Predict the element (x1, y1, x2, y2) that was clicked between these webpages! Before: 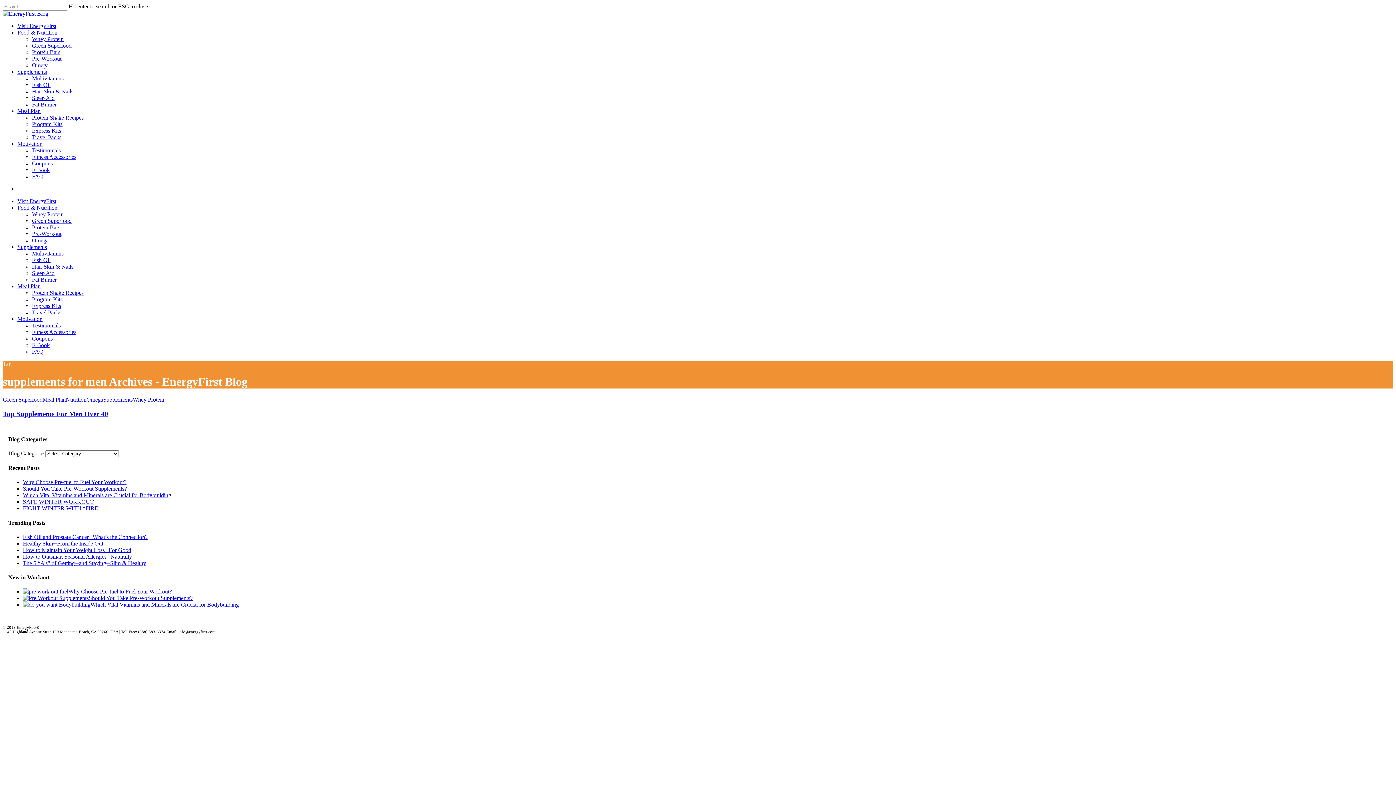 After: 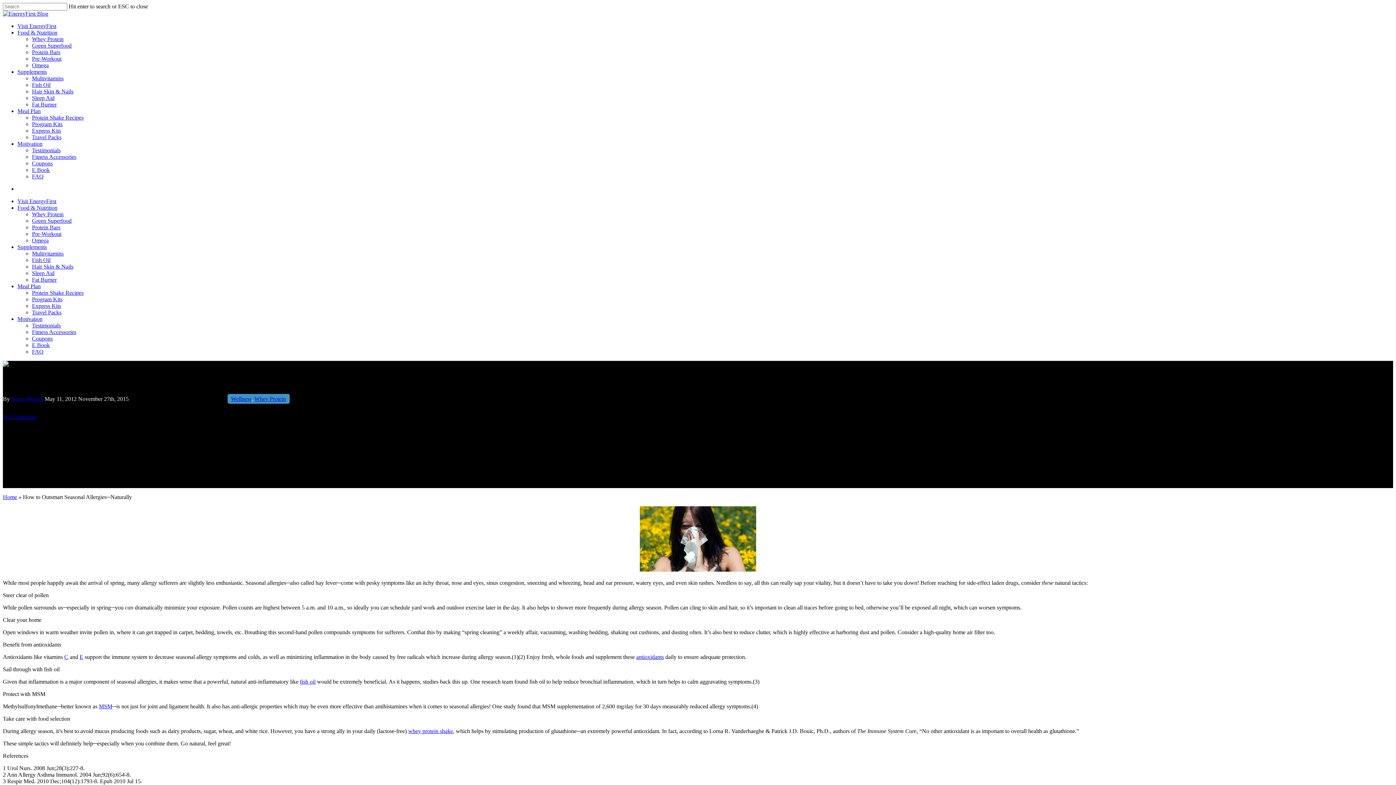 Action: label: How to Outsmart Seasonal Allergies─Naturally bbox: (22, 553, 132, 559)